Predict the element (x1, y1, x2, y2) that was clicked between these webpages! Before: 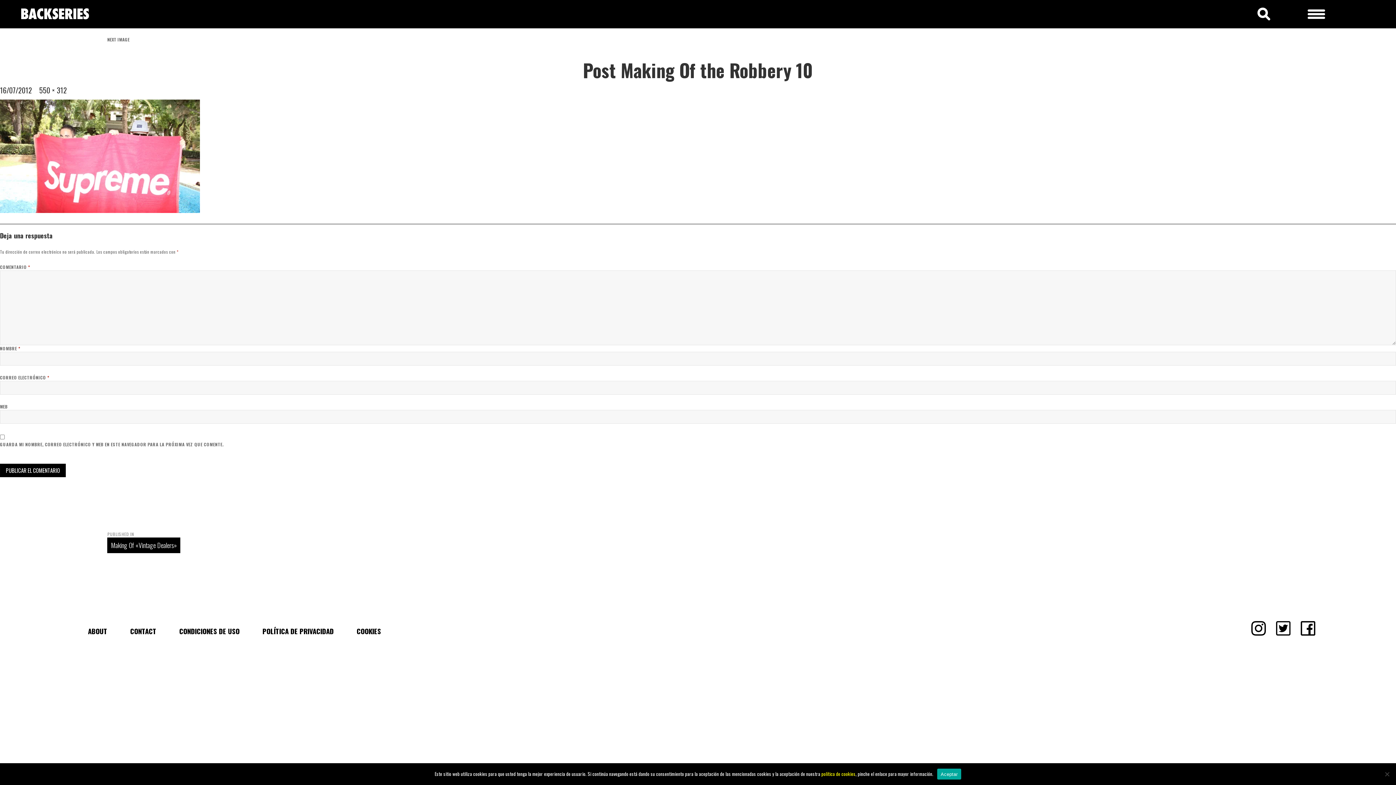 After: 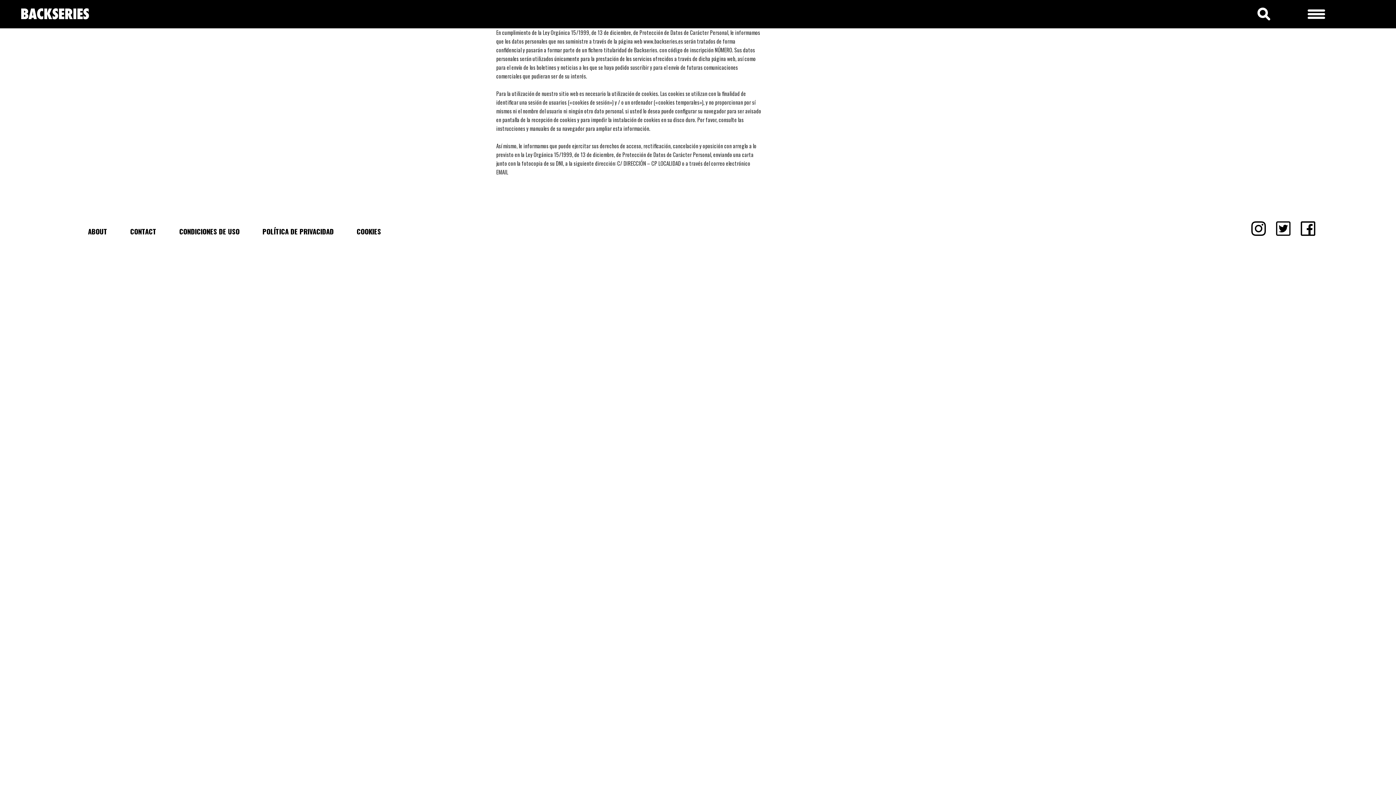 Action: label: POLÍTICA DE PRIVACIDAD bbox: (262, 626, 333, 636)